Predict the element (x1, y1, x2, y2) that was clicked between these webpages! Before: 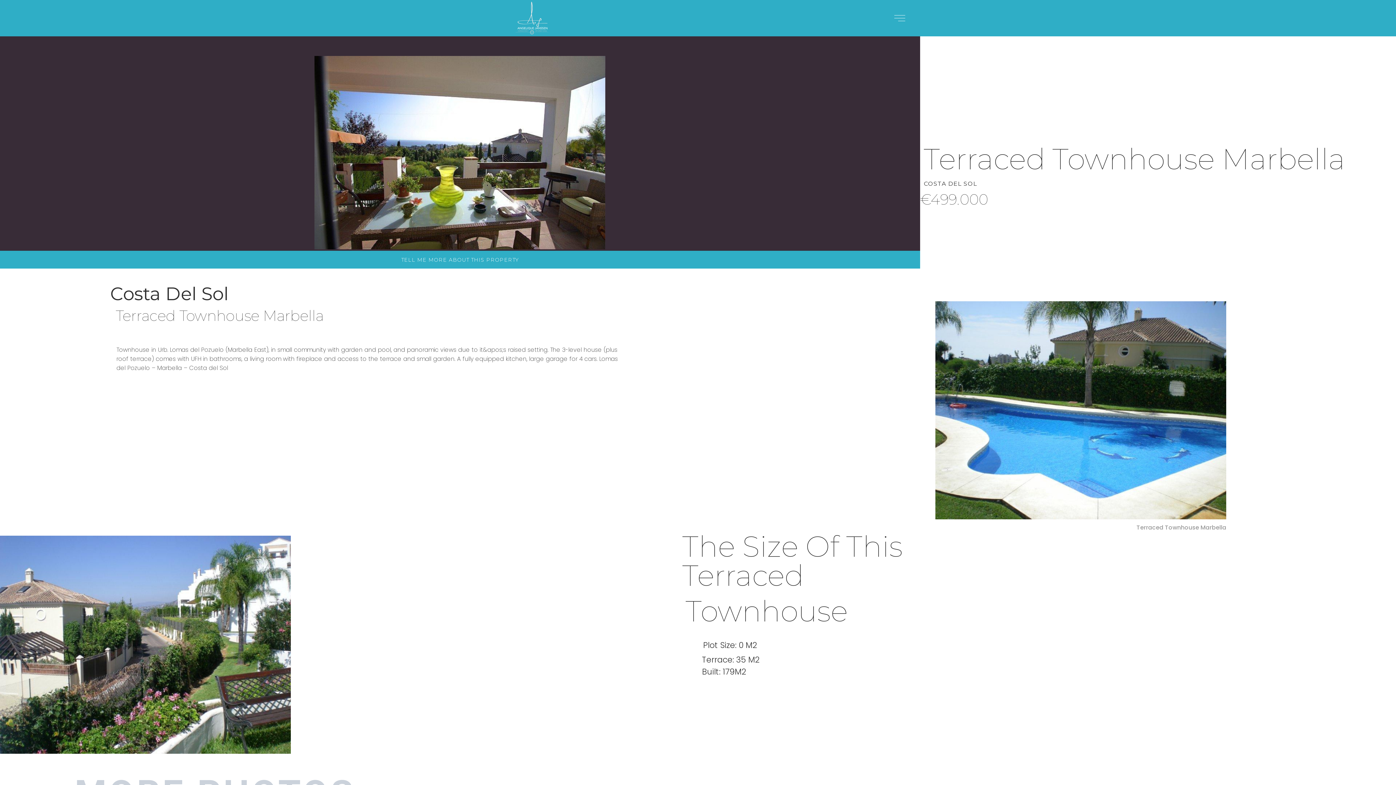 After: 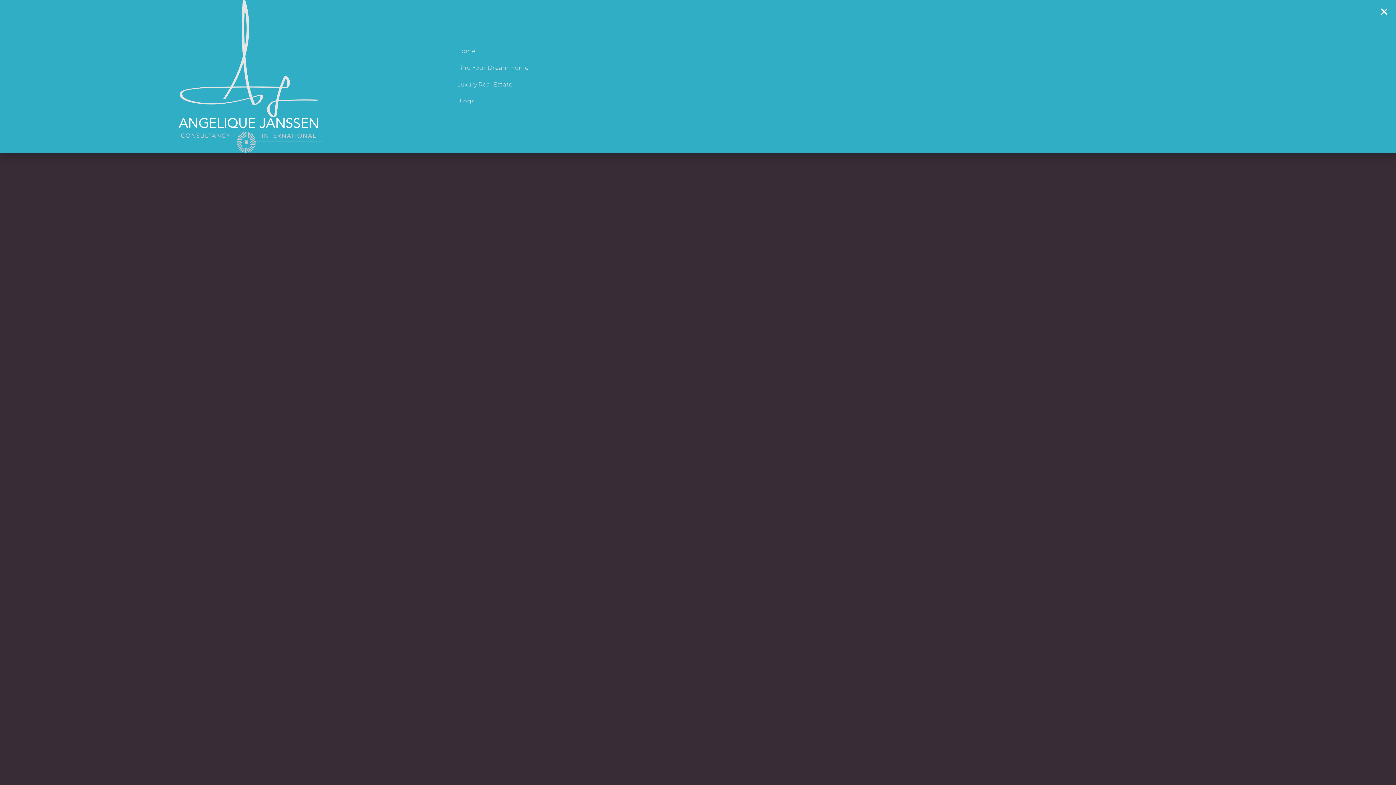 Action: bbox: (894, 12, 905, 23)